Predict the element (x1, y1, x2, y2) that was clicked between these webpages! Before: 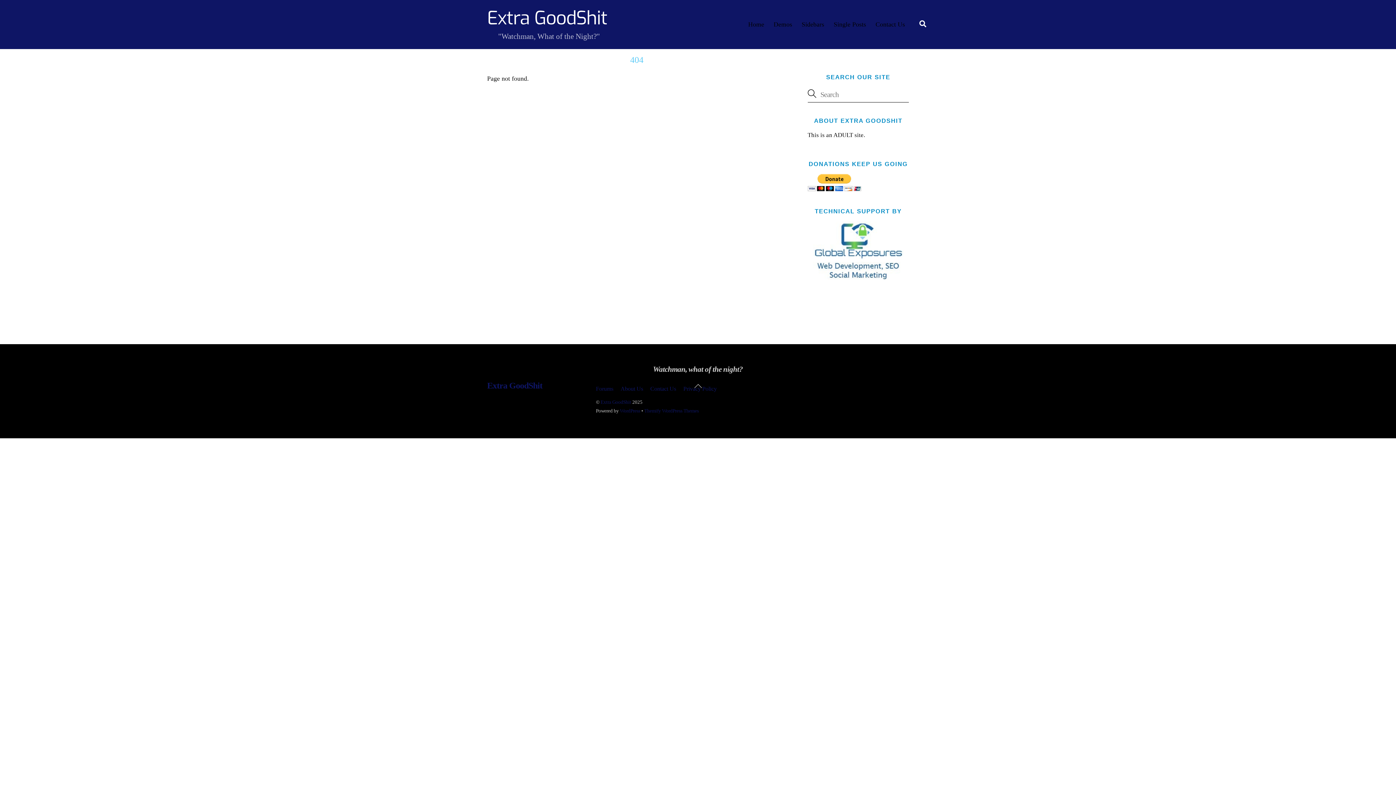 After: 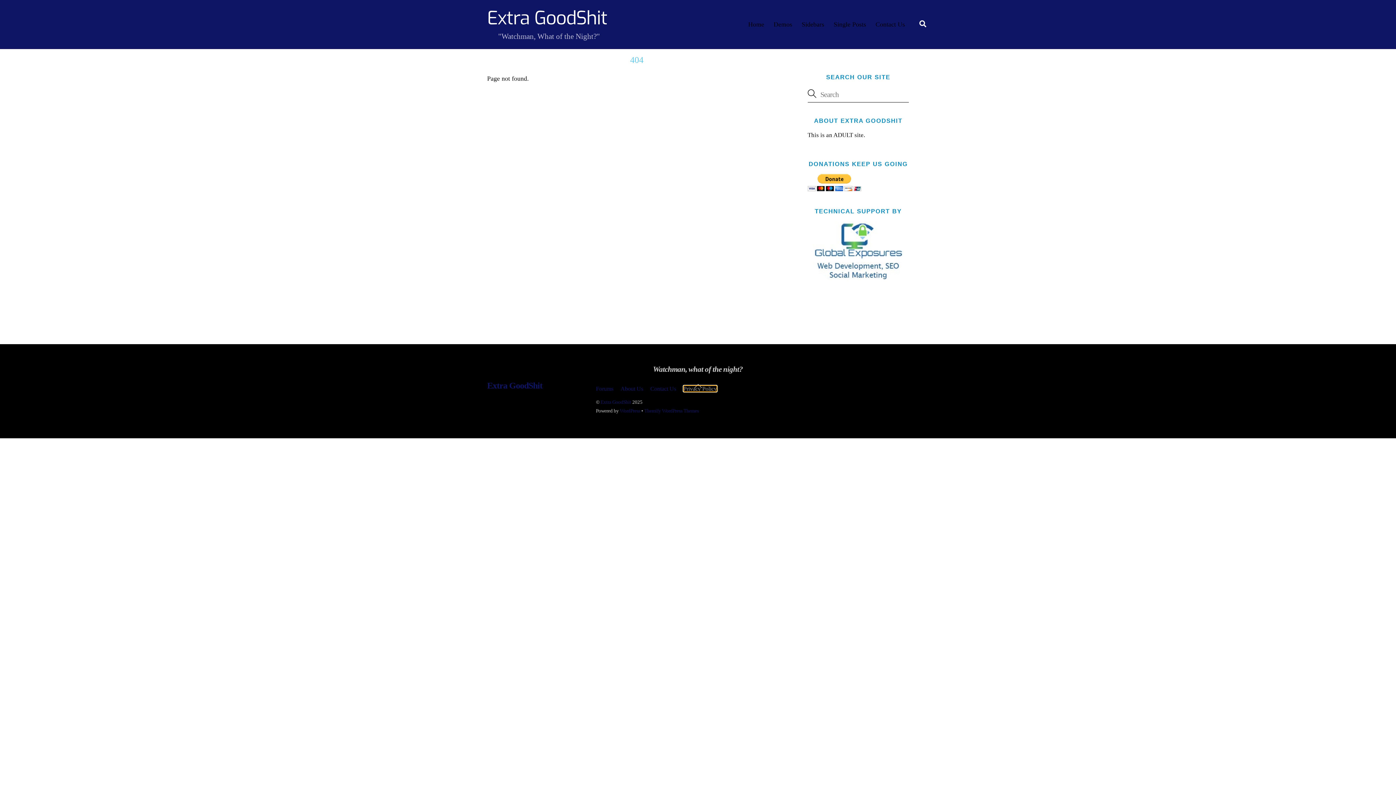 Action: label: Privacy Policy bbox: (683, 385, 717, 391)